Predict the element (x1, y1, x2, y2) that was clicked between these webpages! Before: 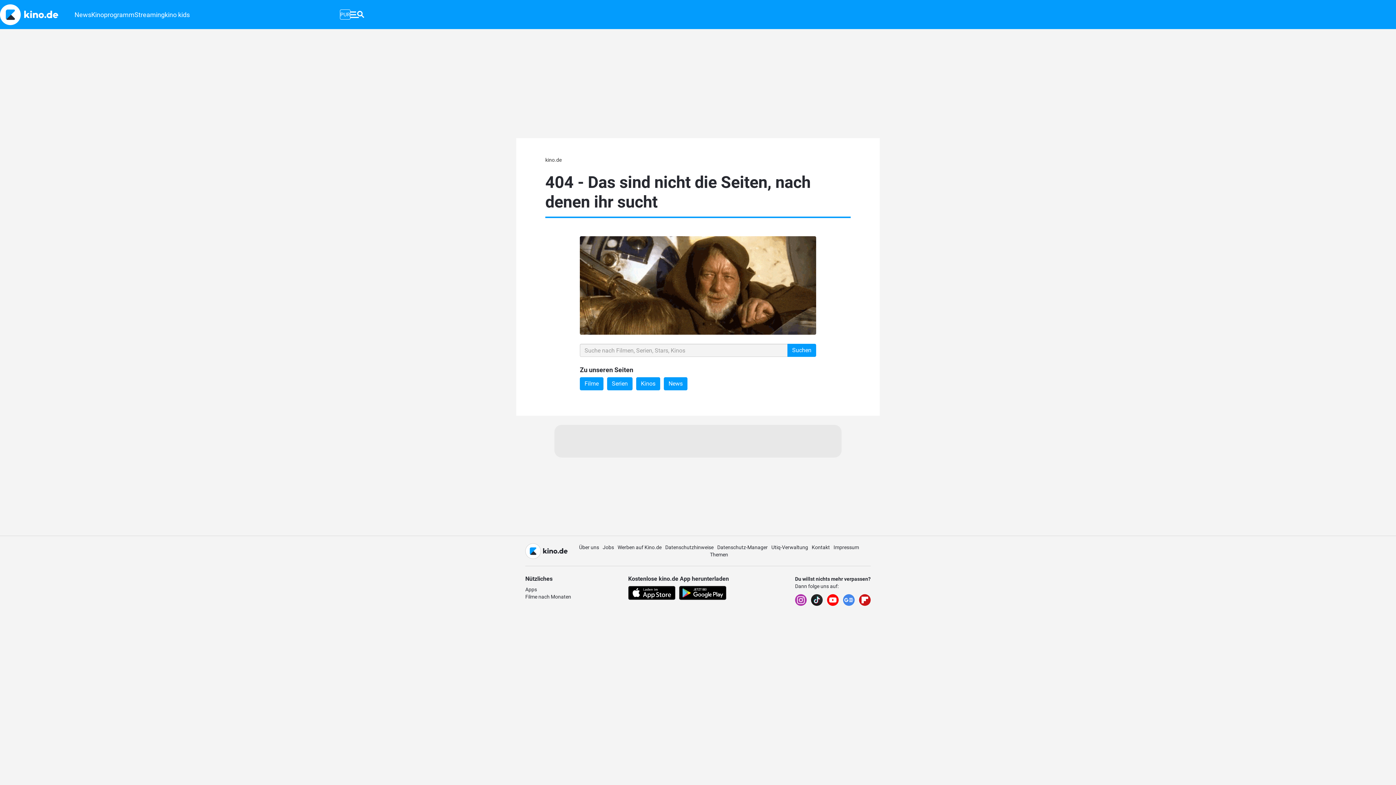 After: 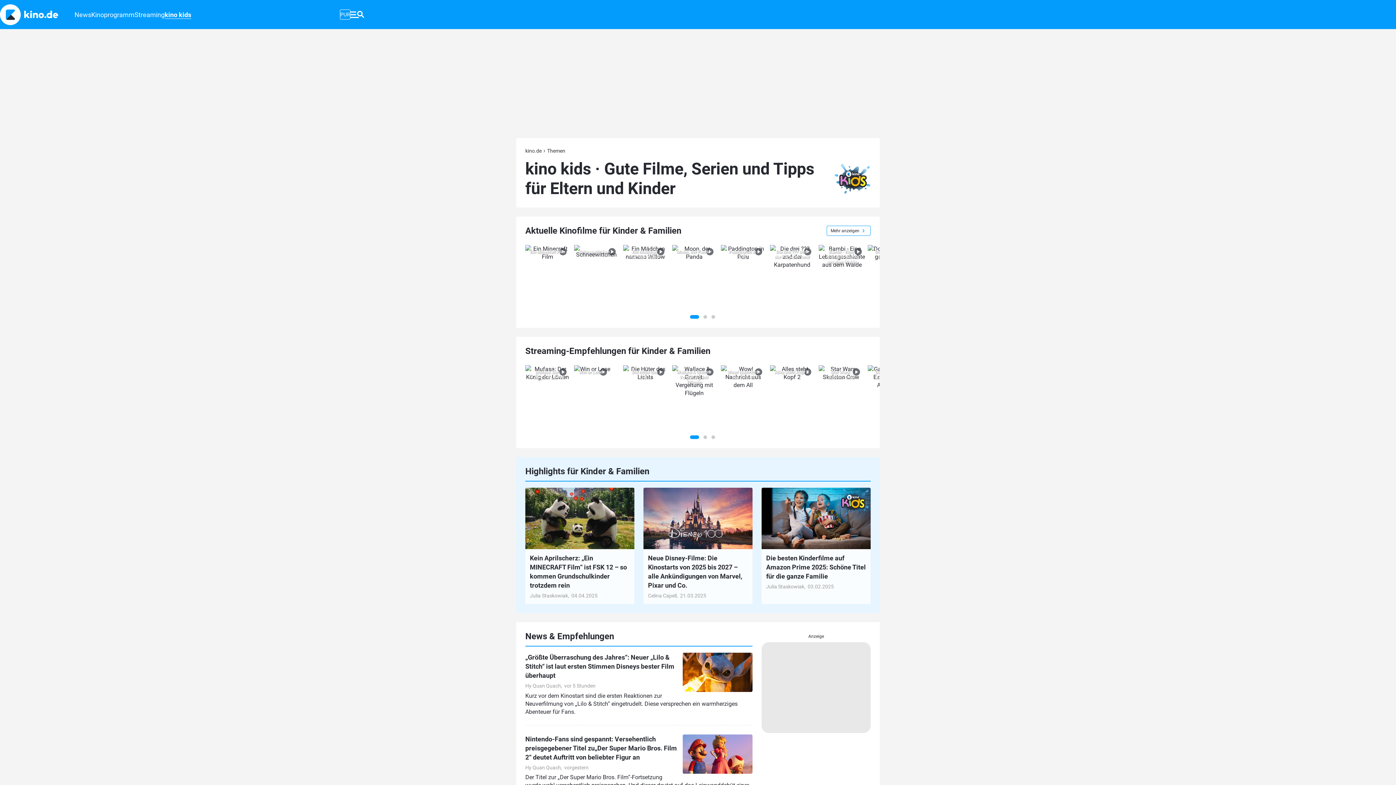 Action: bbox: (164, 3, 189, 26) label: kino kids